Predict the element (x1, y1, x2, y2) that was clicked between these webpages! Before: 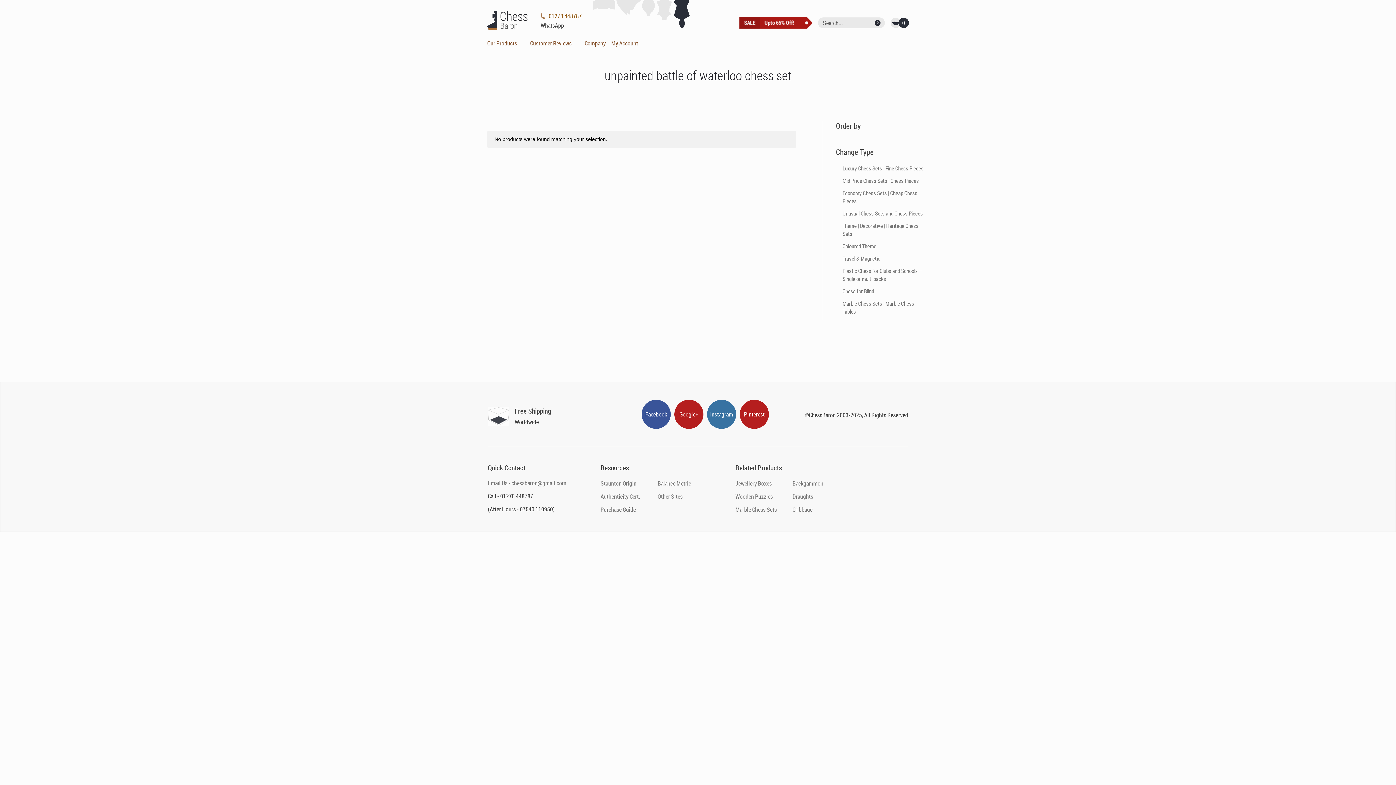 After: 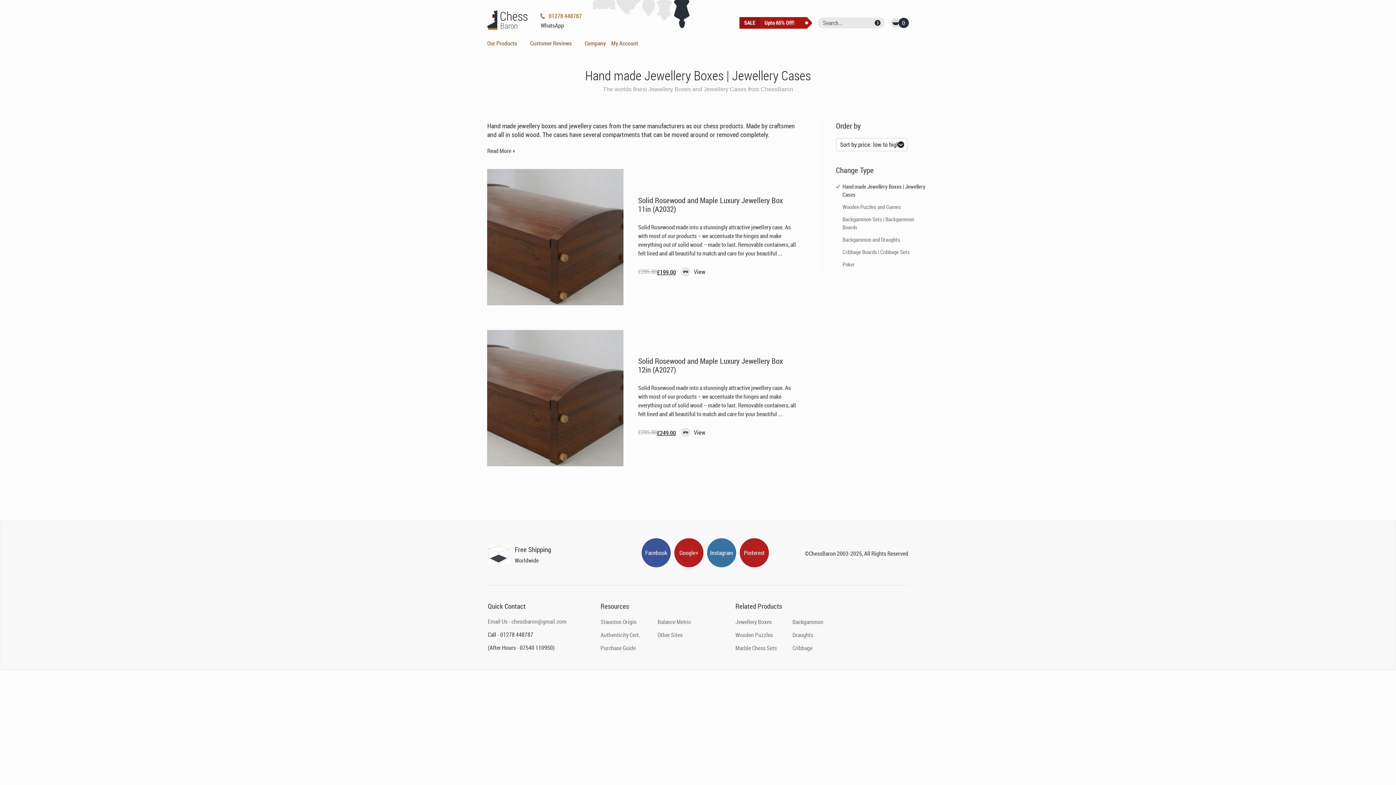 Action: label: Jewellery Boxes bbox: (735, 479, 772, 487)